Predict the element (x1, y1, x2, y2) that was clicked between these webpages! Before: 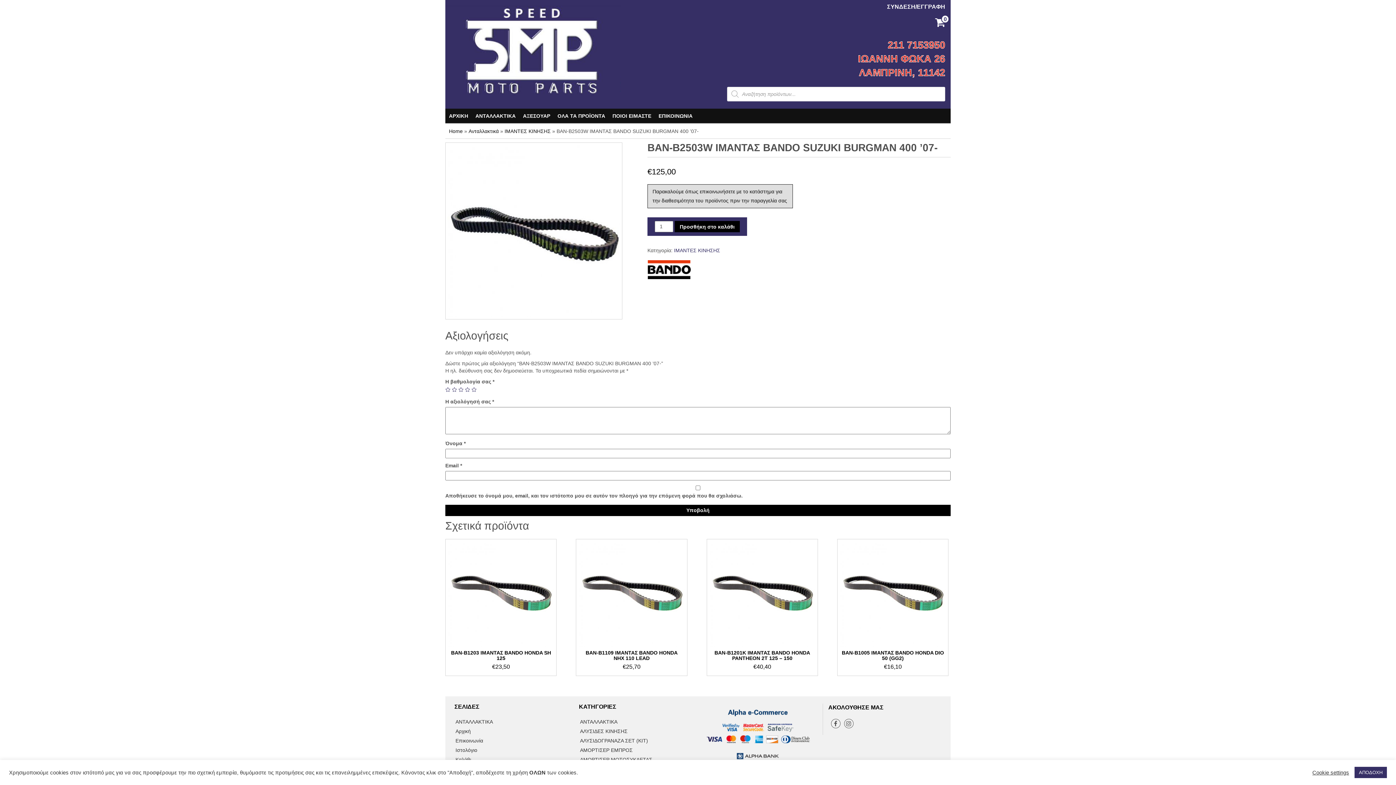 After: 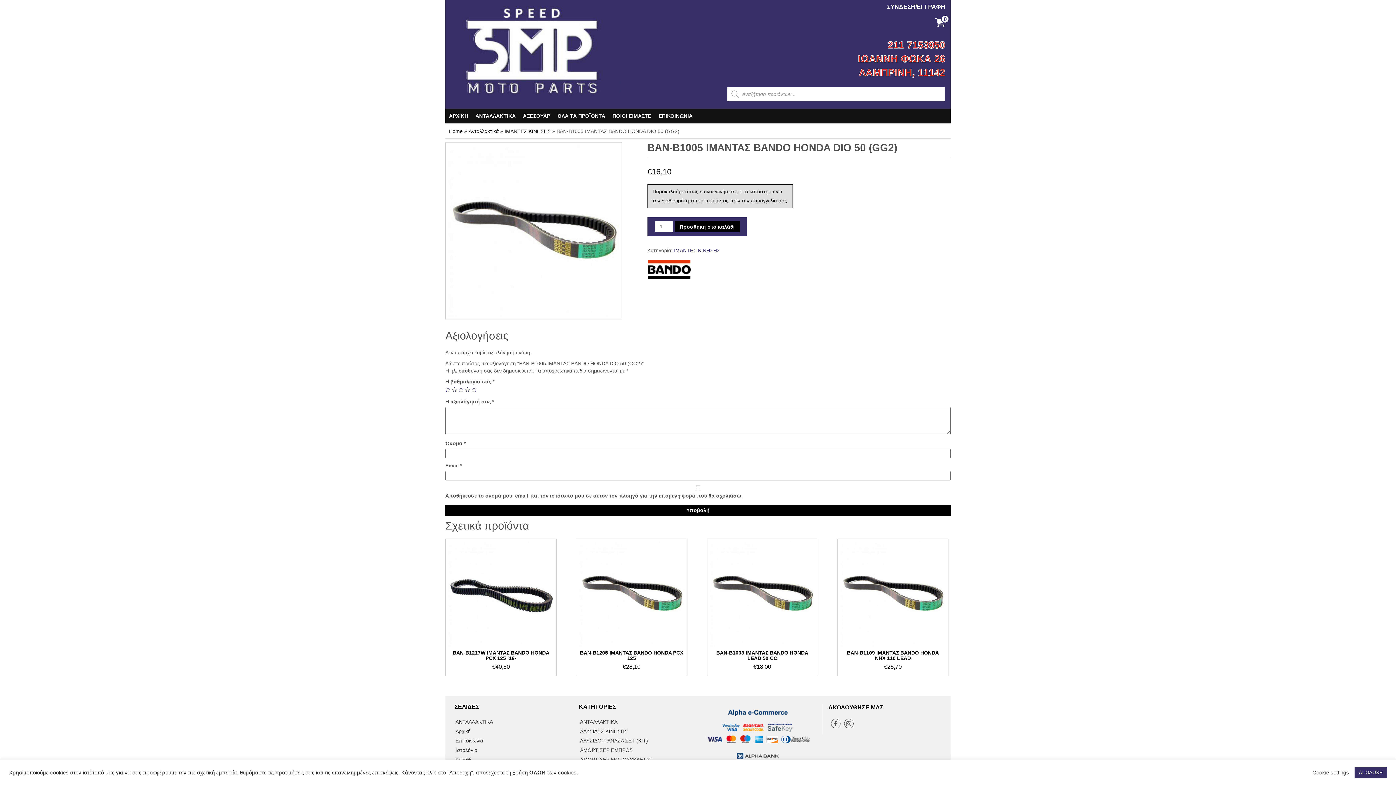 Action: bbox: (839, 541, 946, 671) label: BAN-B1005 ΙΜΑΝΤΑΣ BANDO HONDA DIO 50 (GG2)
€16,10